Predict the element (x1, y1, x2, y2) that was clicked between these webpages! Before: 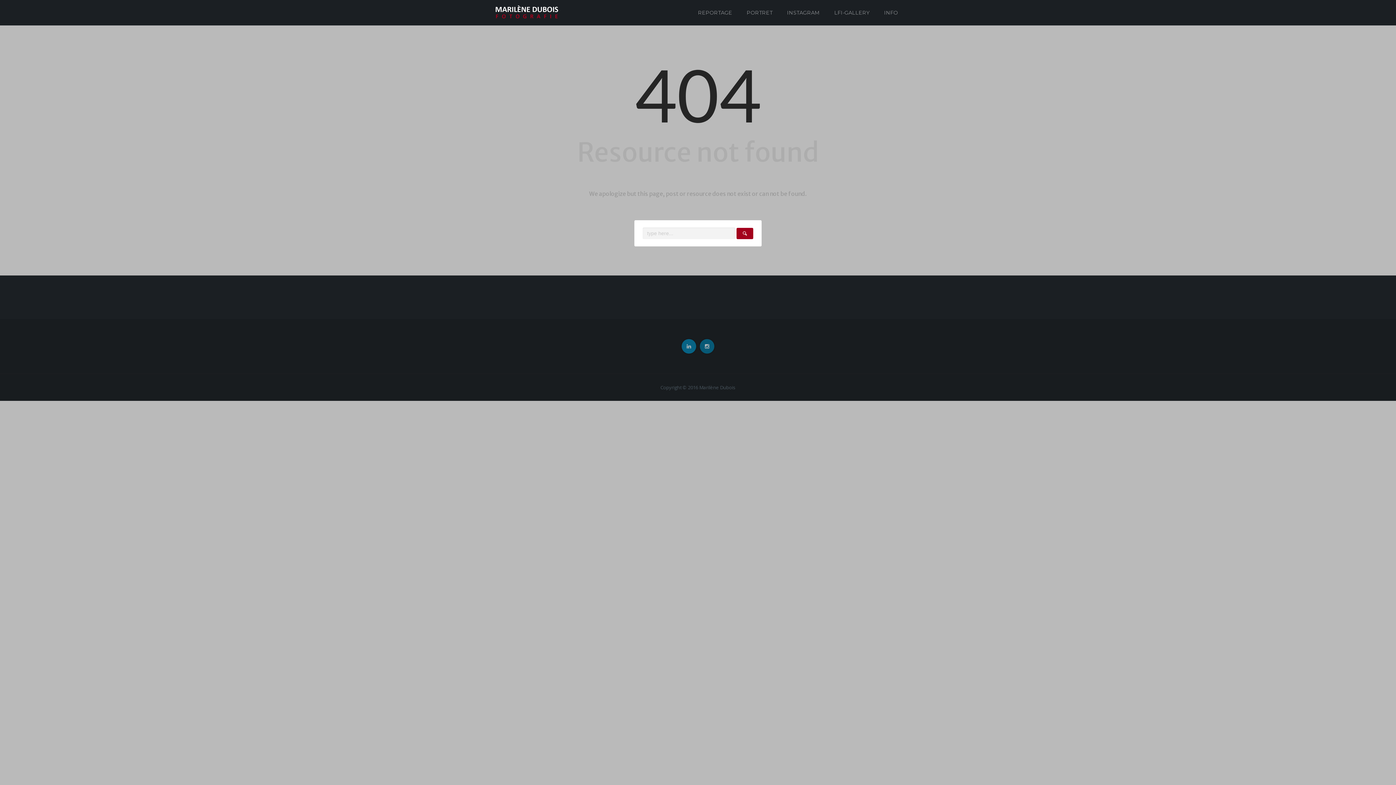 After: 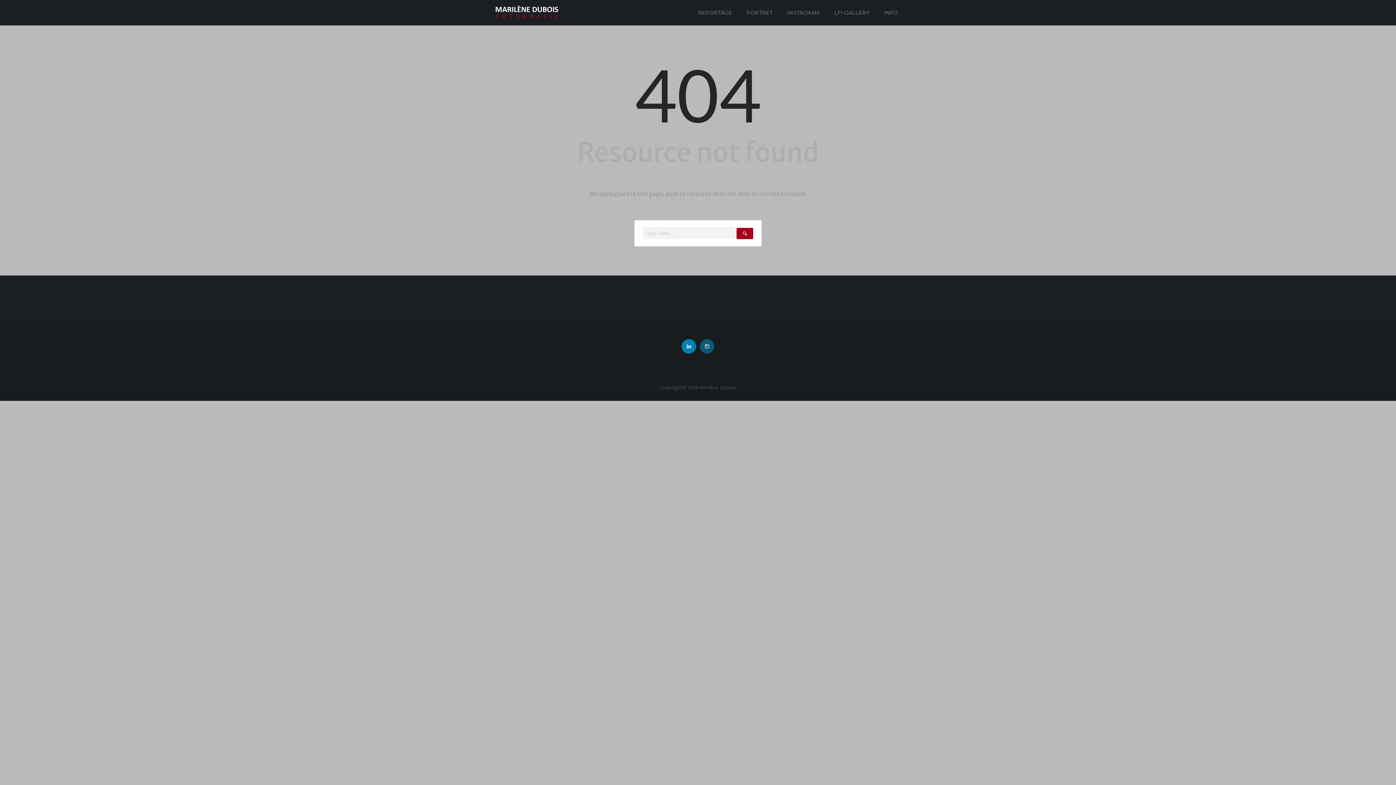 Action: bbox: (681, 339, 696, 353)